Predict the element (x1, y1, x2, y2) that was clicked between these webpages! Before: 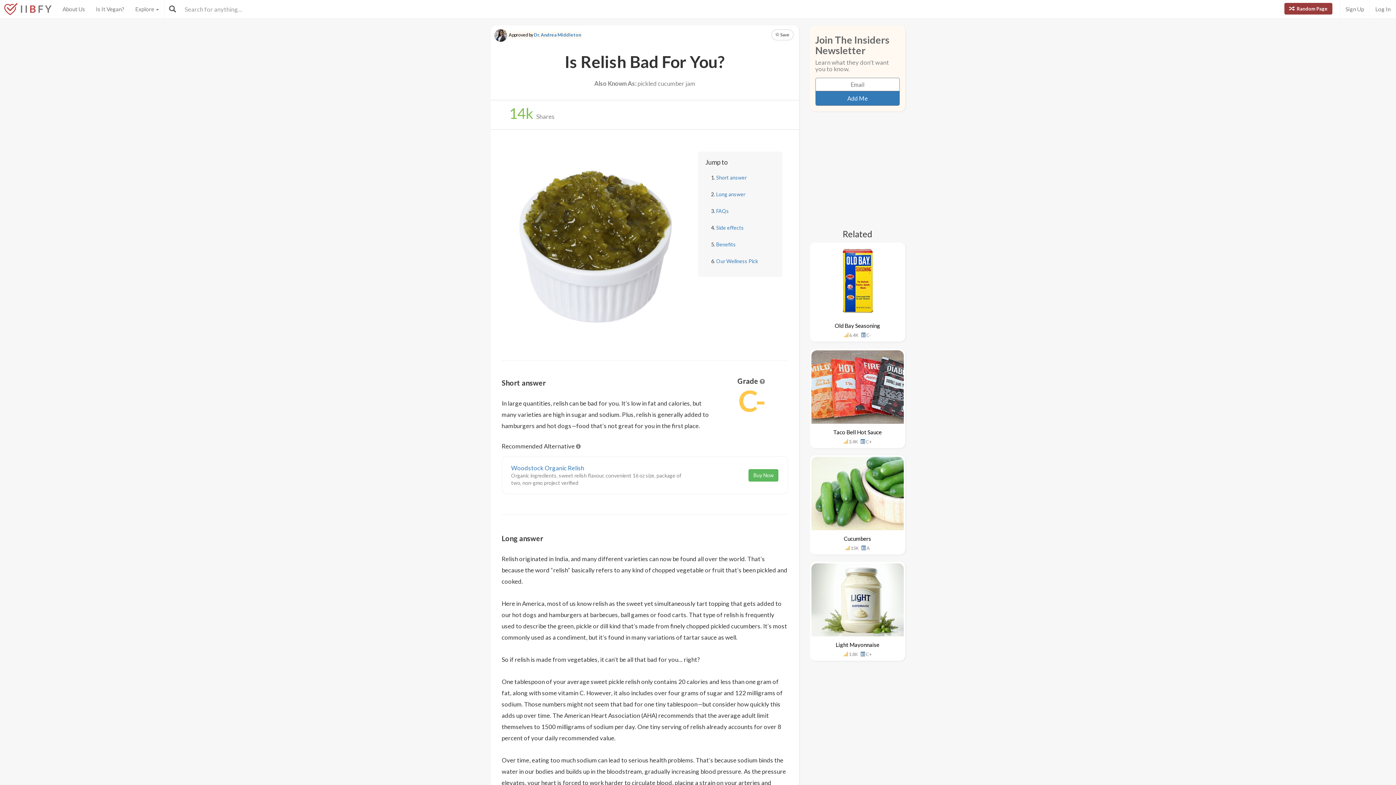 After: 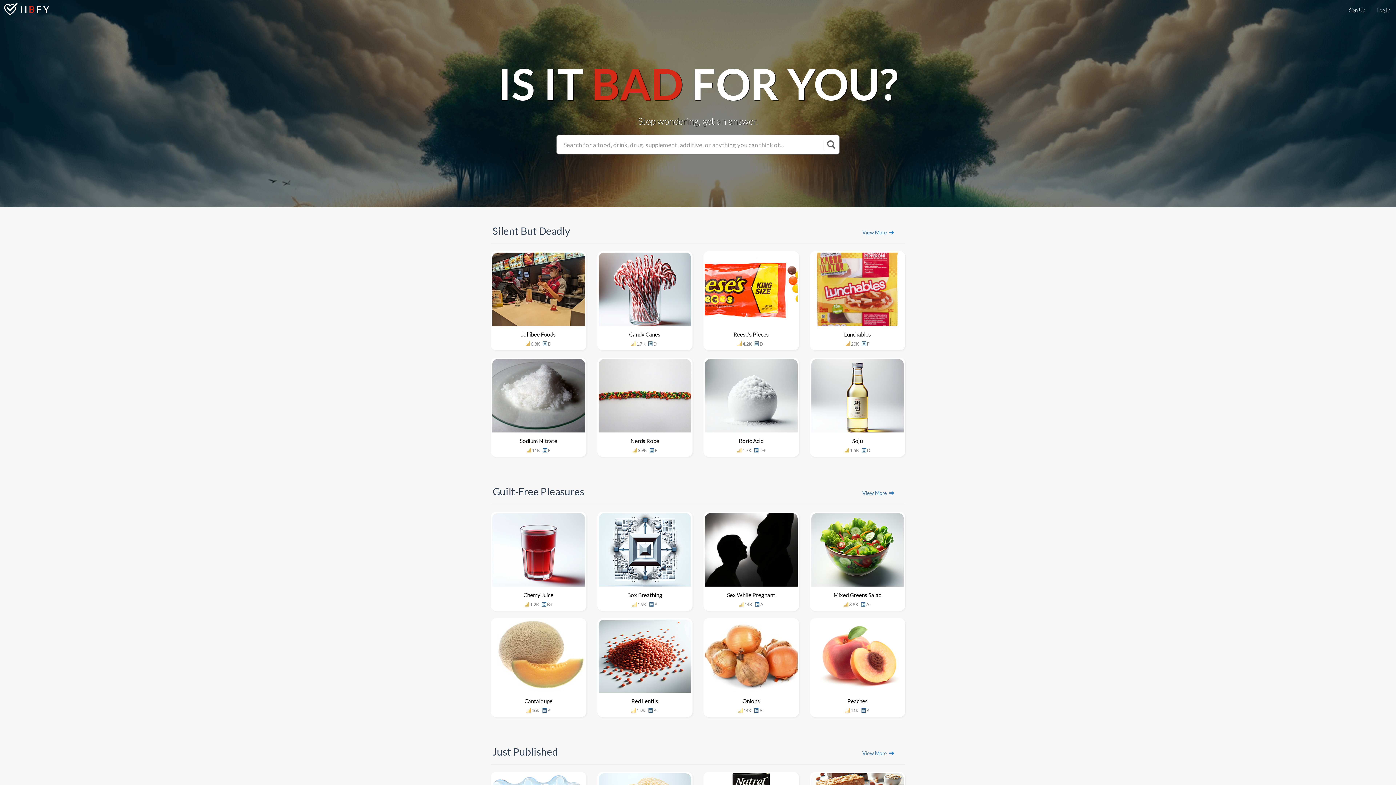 Action: bbox: (-5, -5, 57, 10) label: I I B F Y